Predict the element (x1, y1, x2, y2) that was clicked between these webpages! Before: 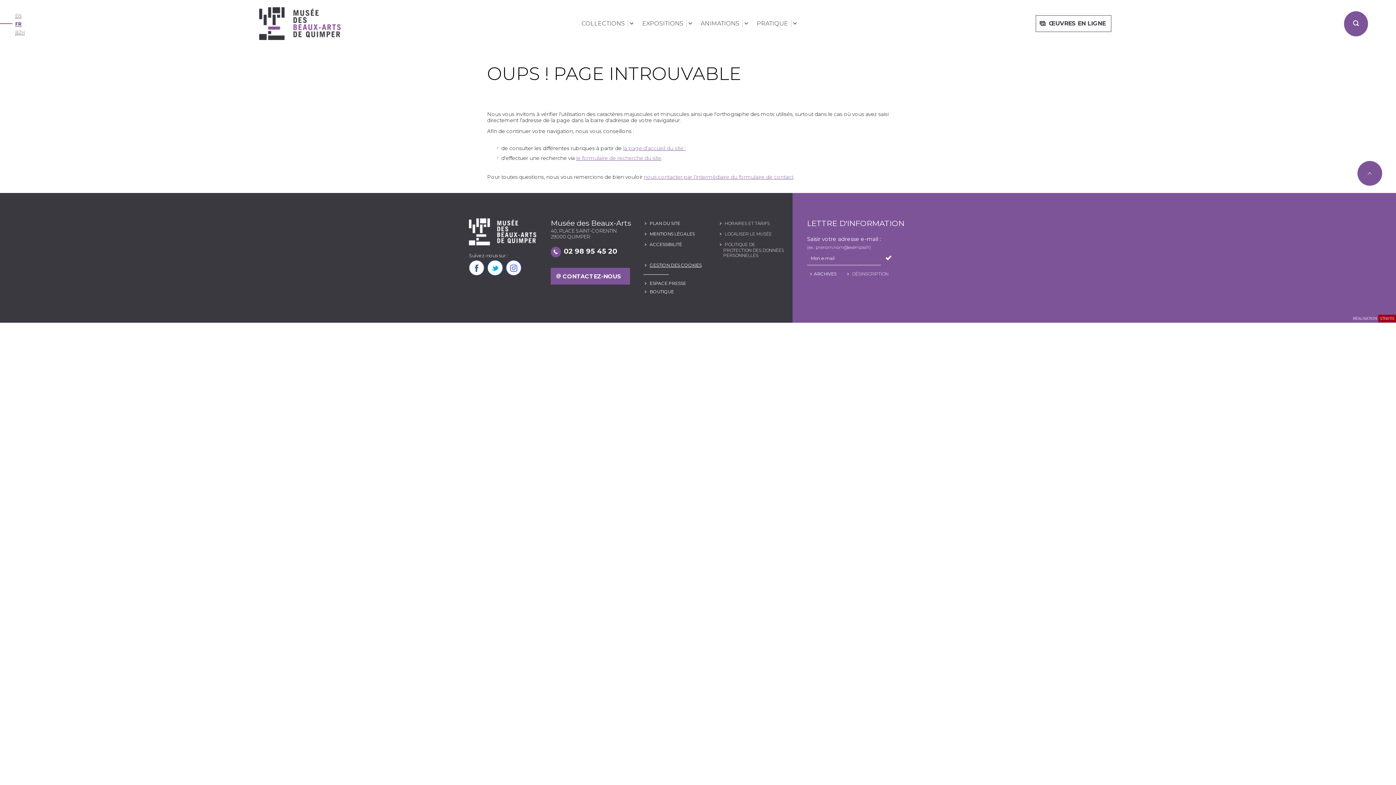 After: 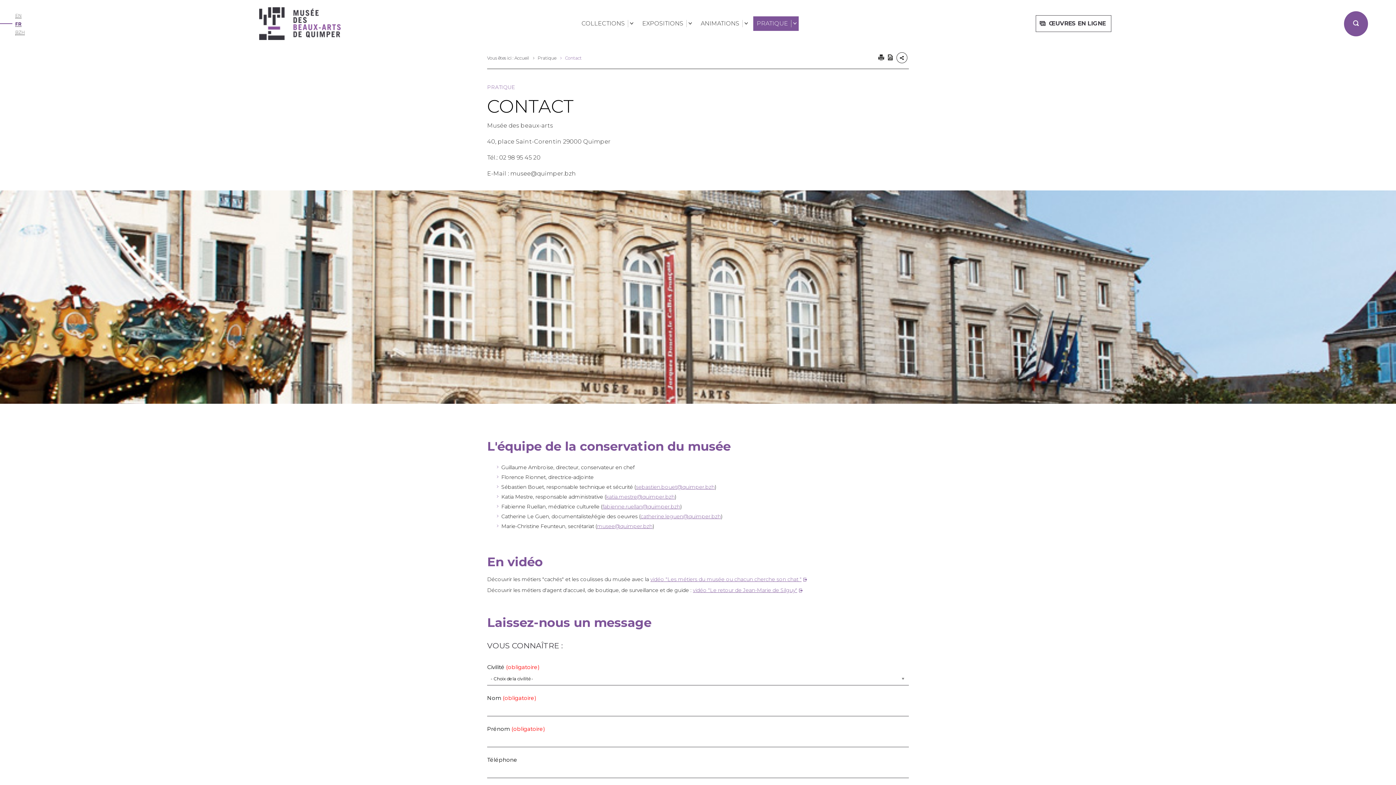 Action: bbox: (550, 268, 630, 284) label: CONTACTEZ-NOUS